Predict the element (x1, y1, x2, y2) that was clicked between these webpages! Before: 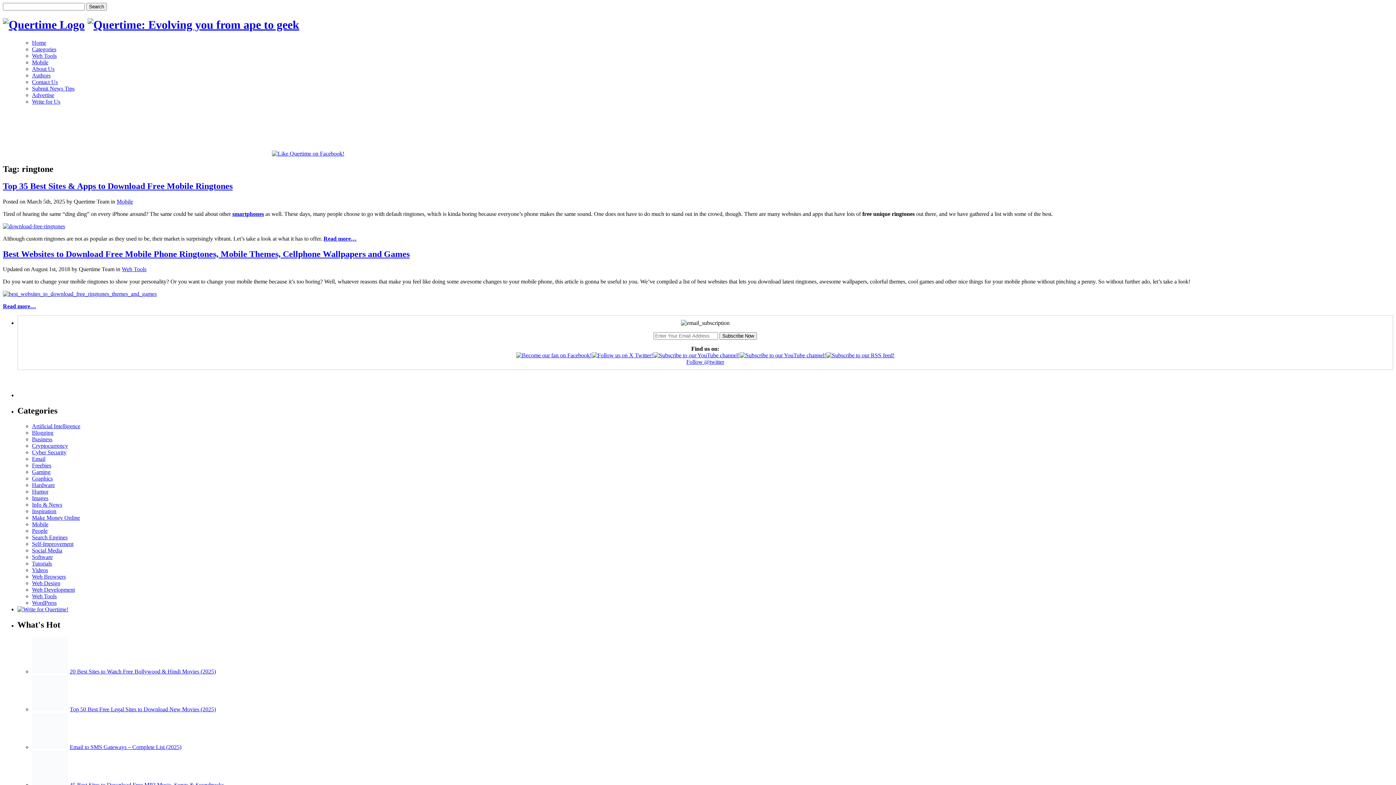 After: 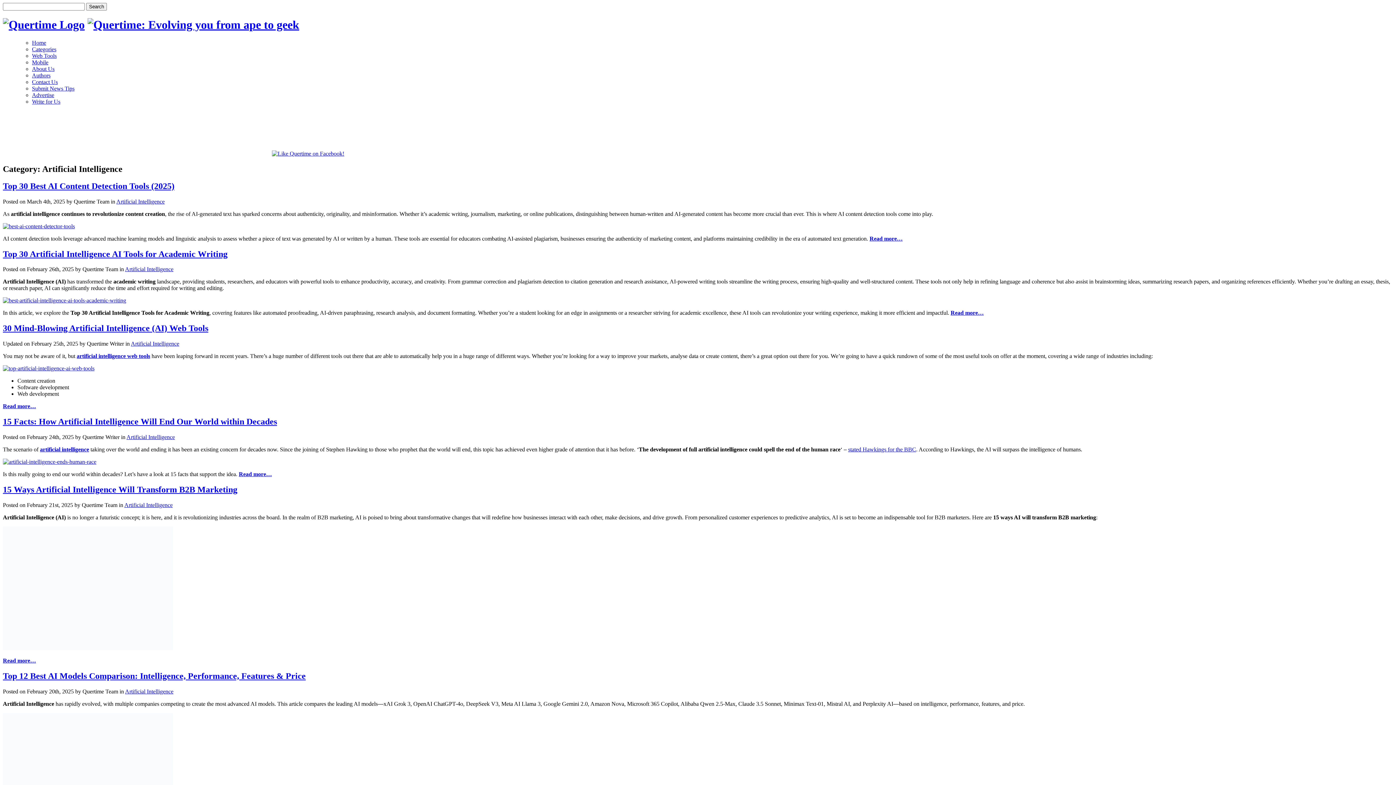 Action: label: Artificial Intelligence bbox: (32, 681, 80, 688)